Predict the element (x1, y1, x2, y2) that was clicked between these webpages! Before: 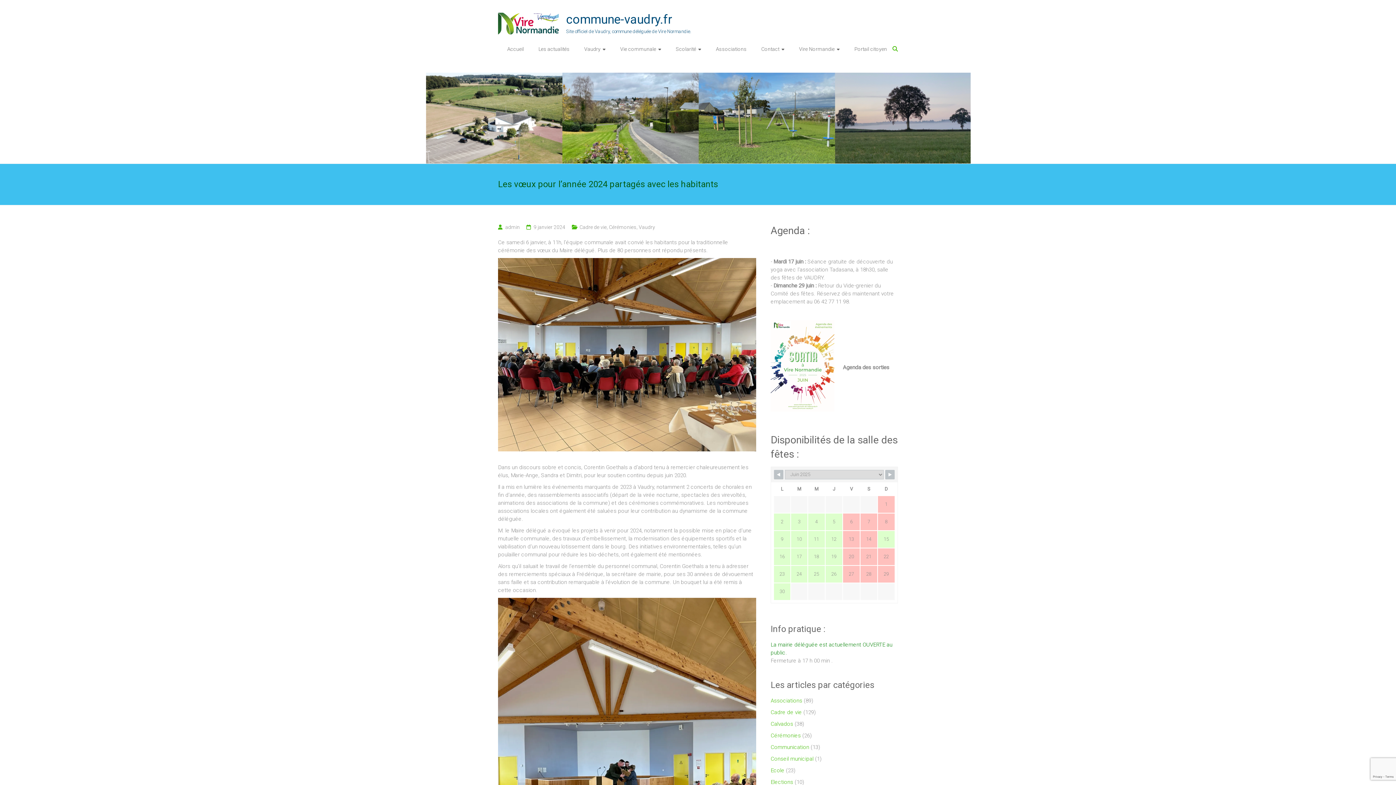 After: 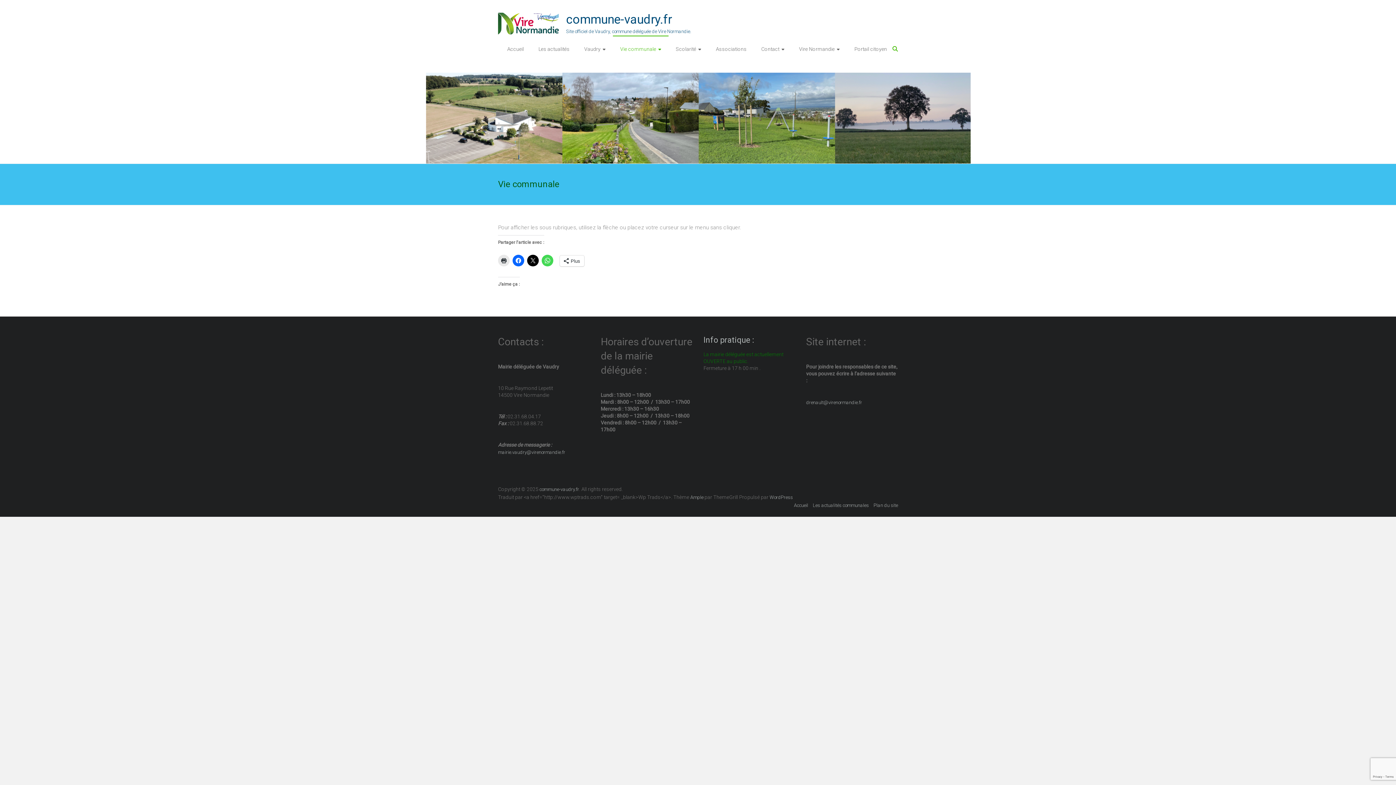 Action: bbox: (620, 36, 661, 61) label: Vie communale